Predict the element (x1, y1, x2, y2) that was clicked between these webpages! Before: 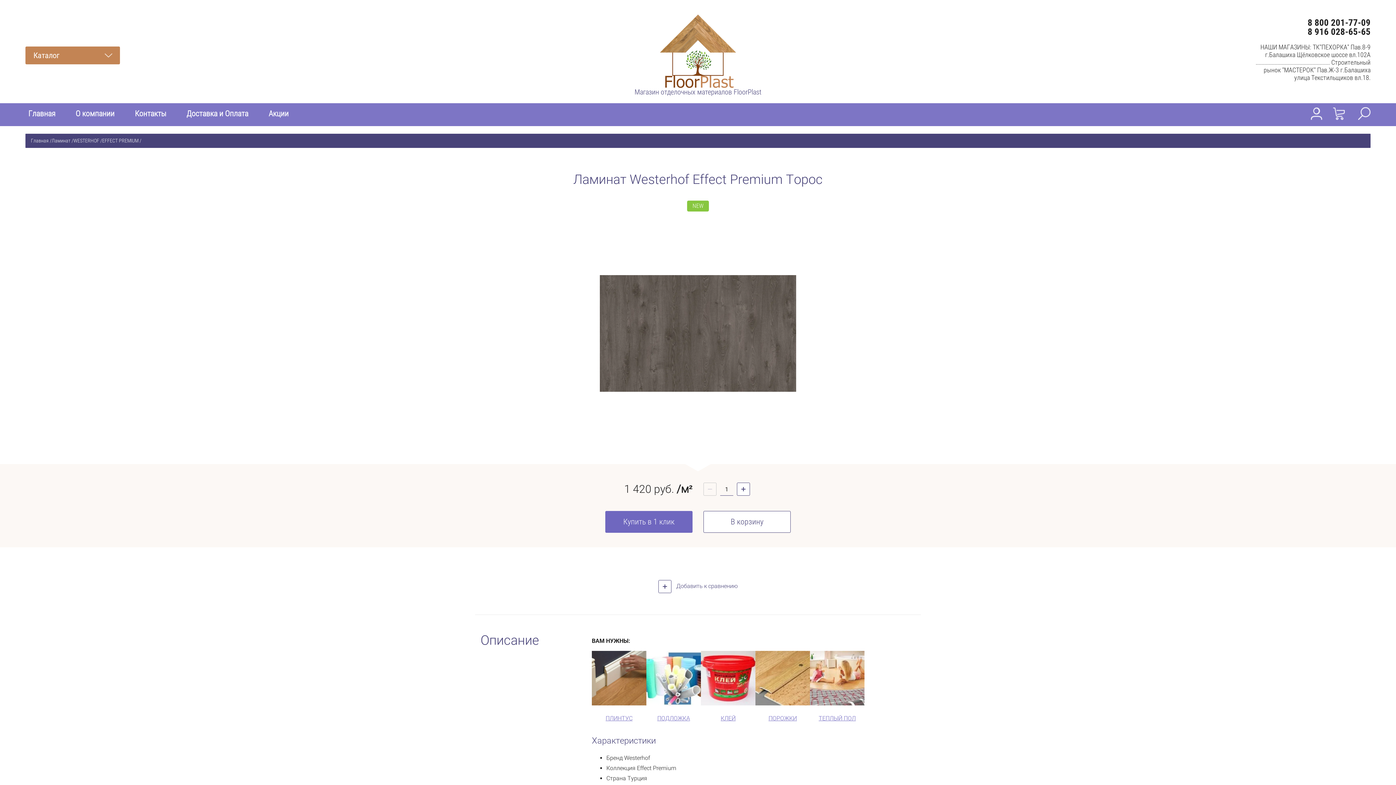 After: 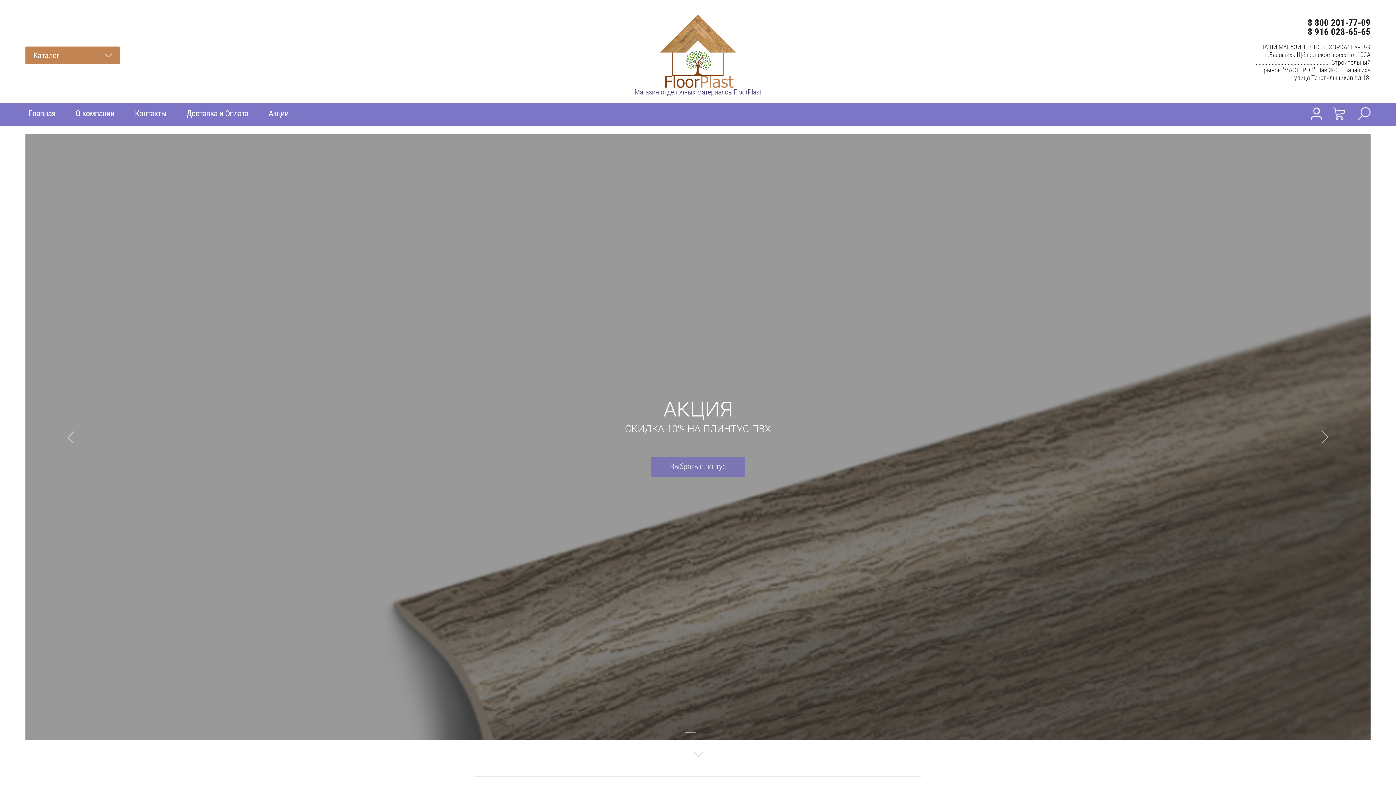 Action: bbox: (660, 14, 736, 88)